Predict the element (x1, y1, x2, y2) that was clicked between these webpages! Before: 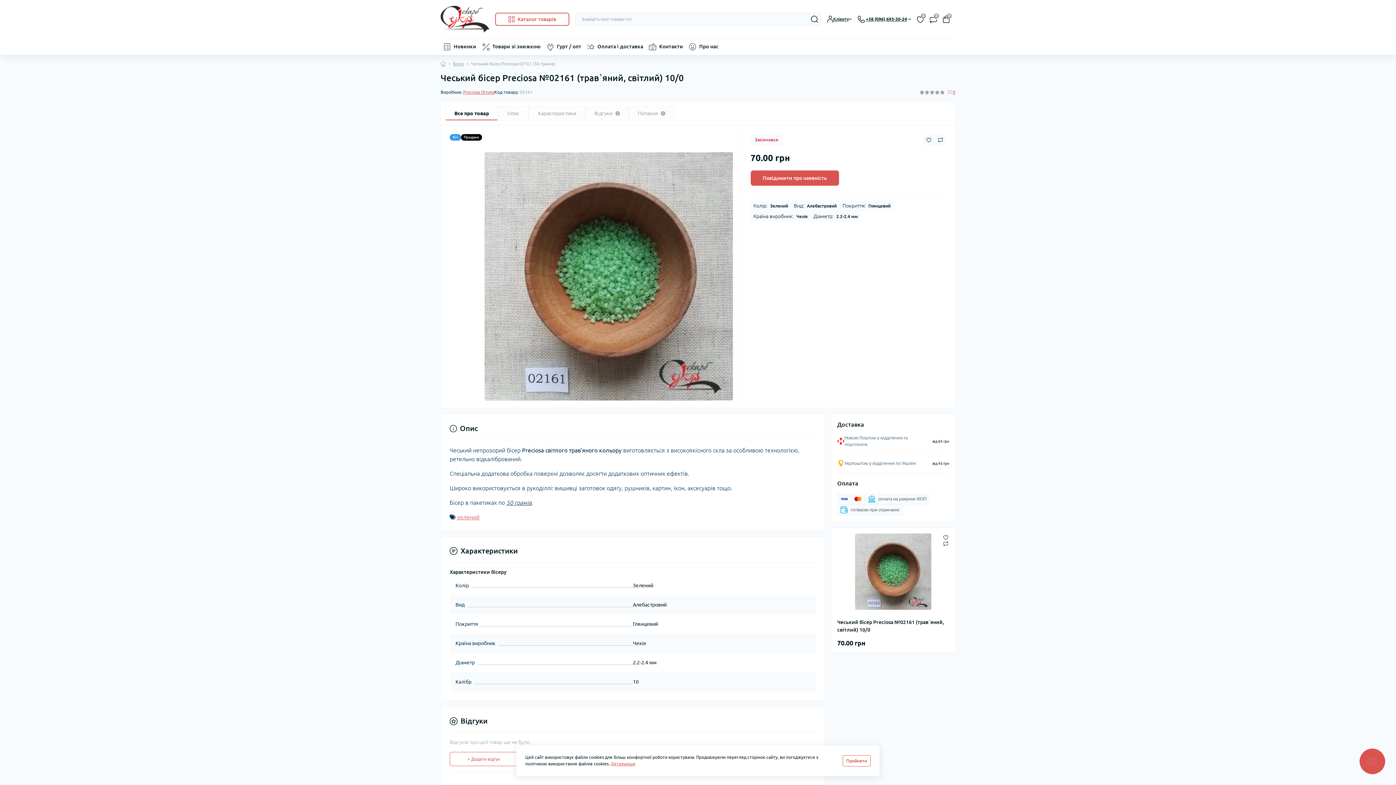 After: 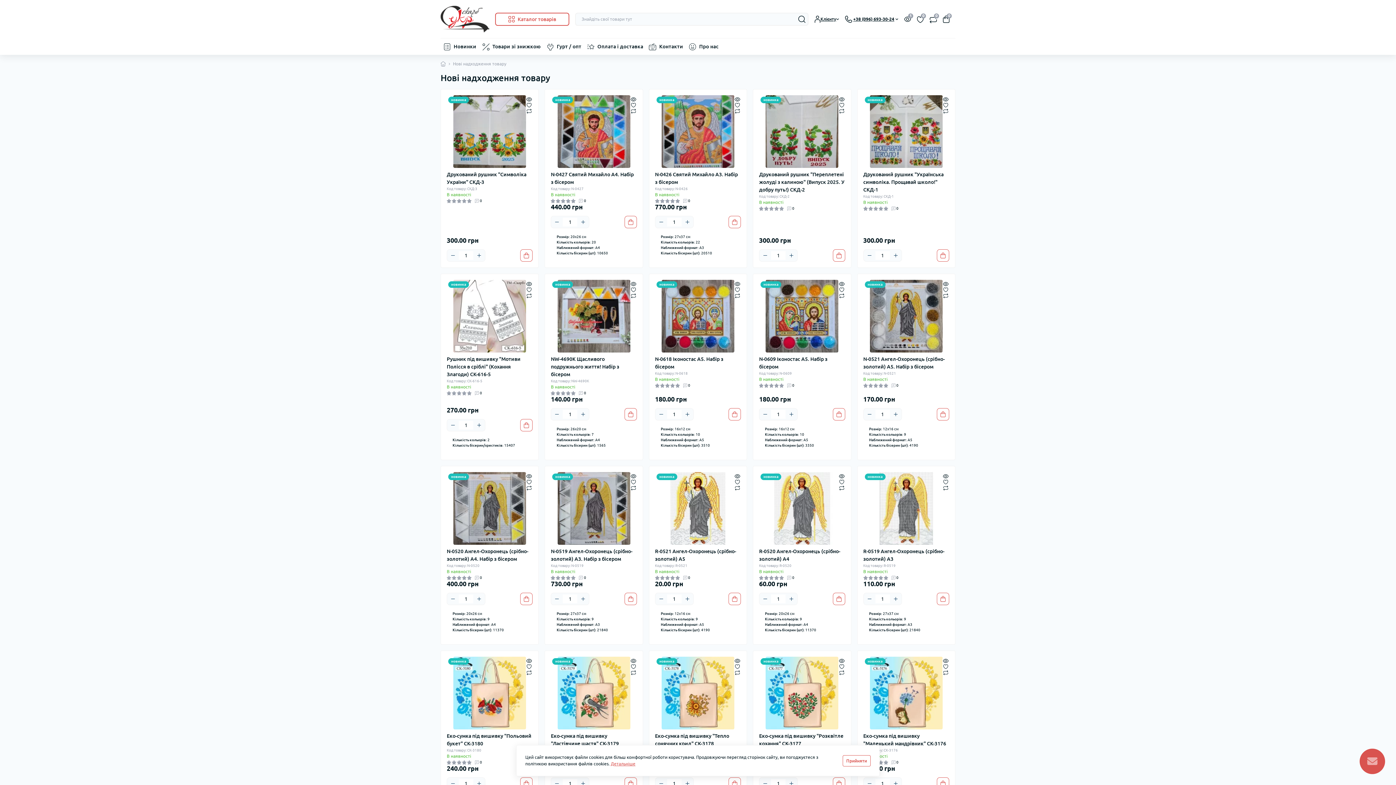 Action: bbox: (453, 42, 476, 50) label: Новинки